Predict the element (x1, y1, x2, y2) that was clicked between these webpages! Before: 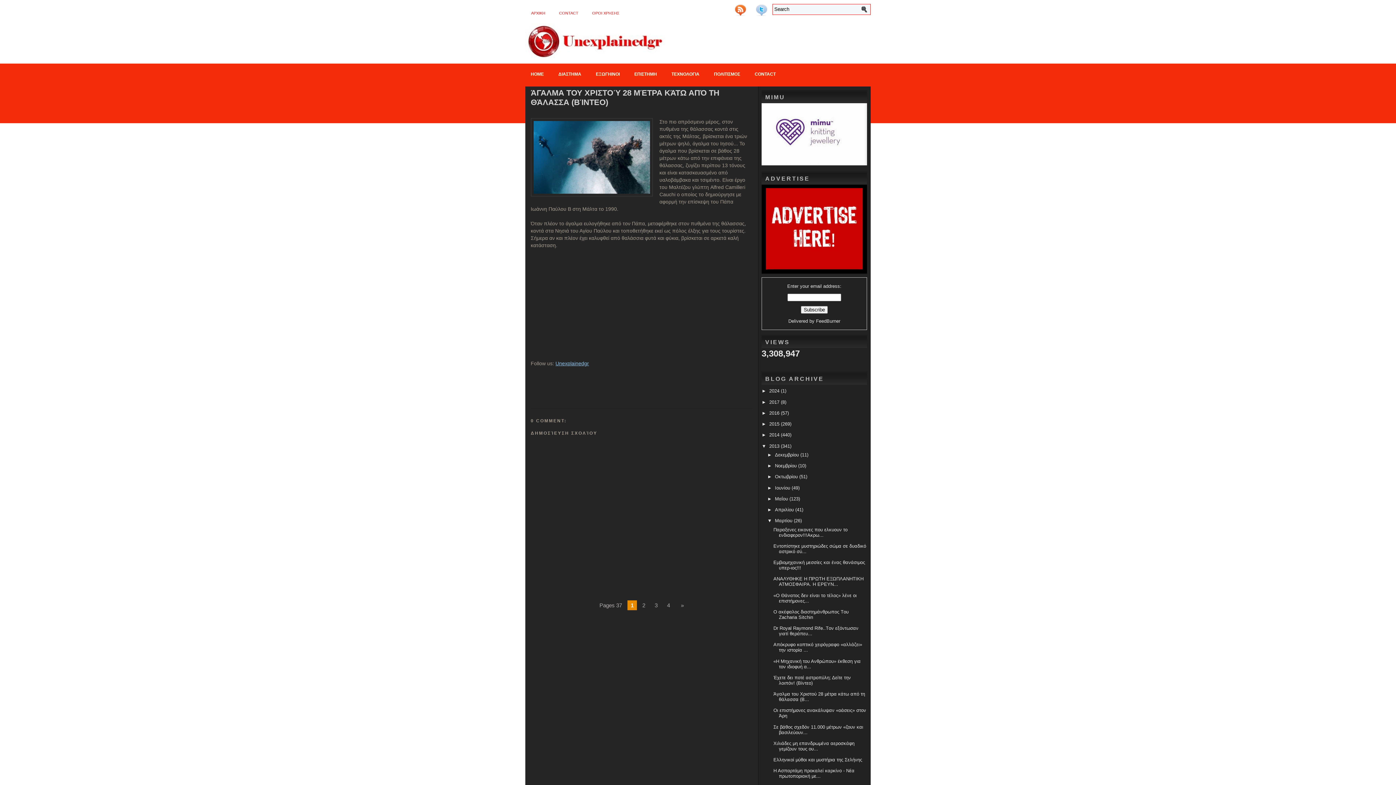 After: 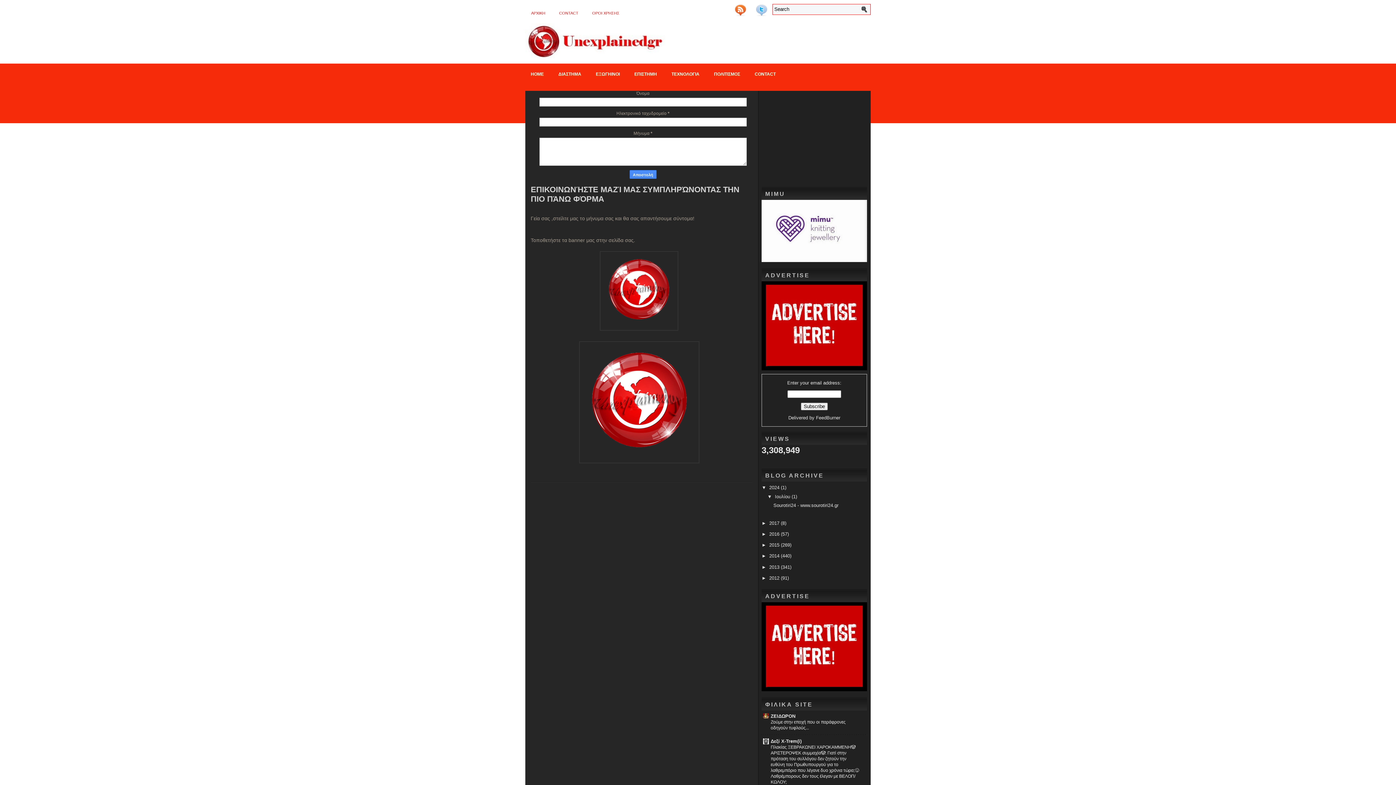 Action: bbox: (747, 4, 754, 9)